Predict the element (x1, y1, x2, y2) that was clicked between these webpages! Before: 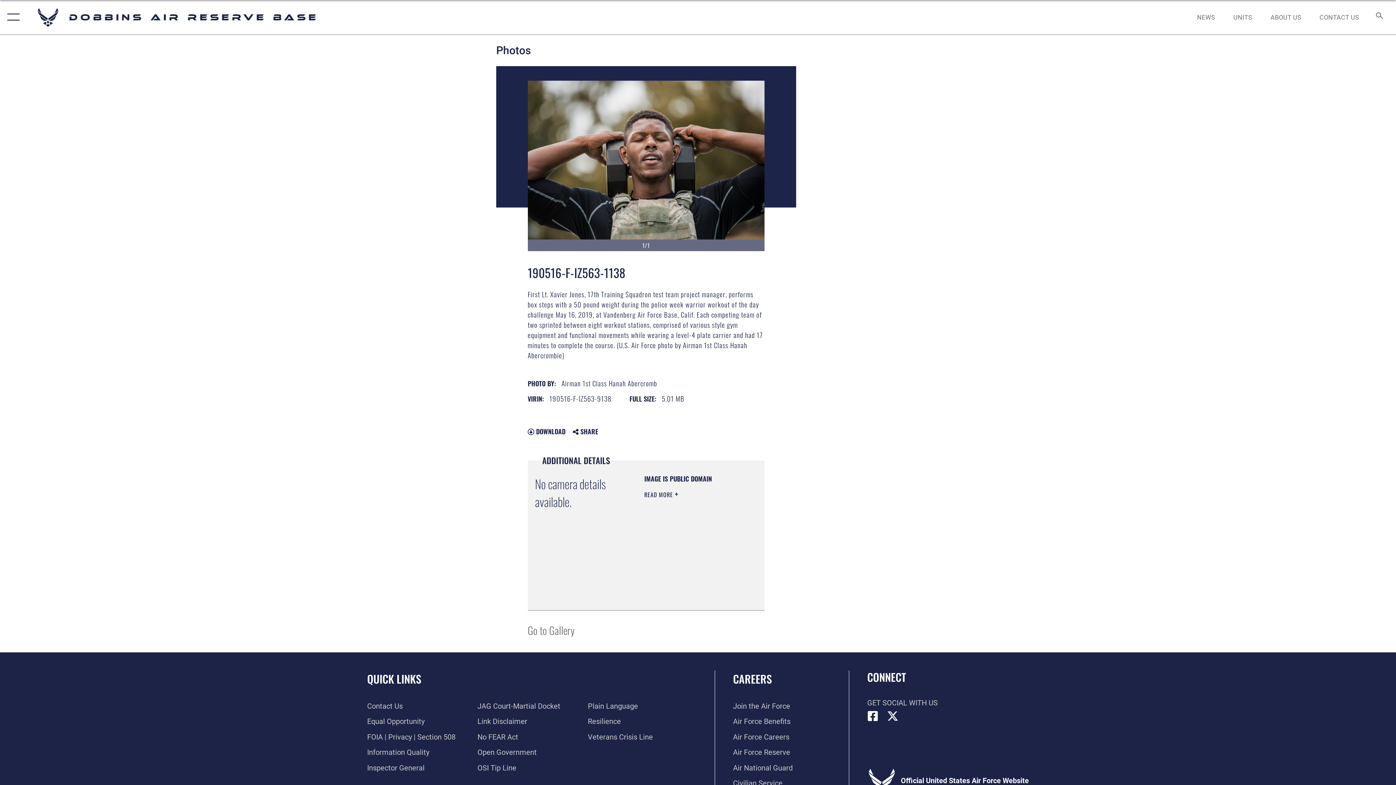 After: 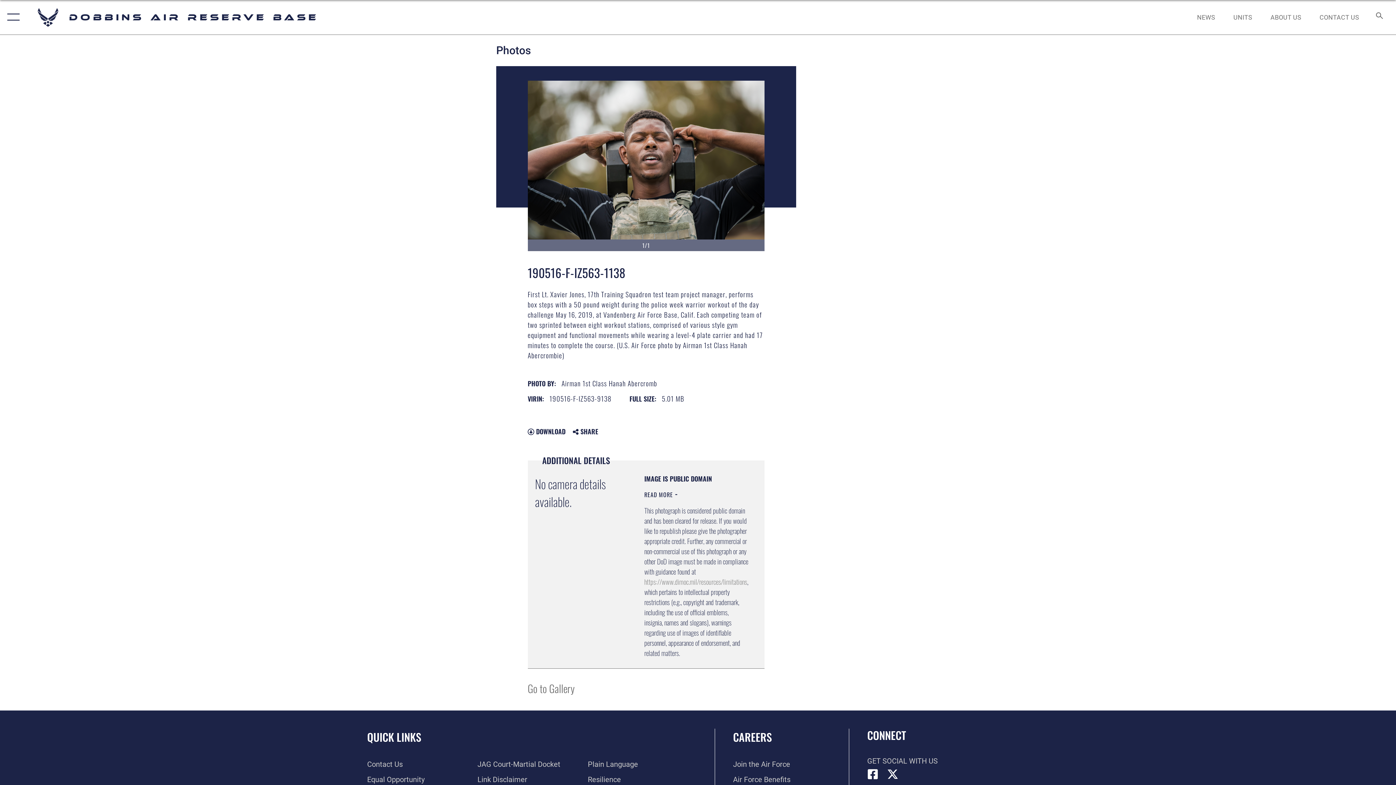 Action: label: READ MORE  bbox: (644, 488, 678, 499)